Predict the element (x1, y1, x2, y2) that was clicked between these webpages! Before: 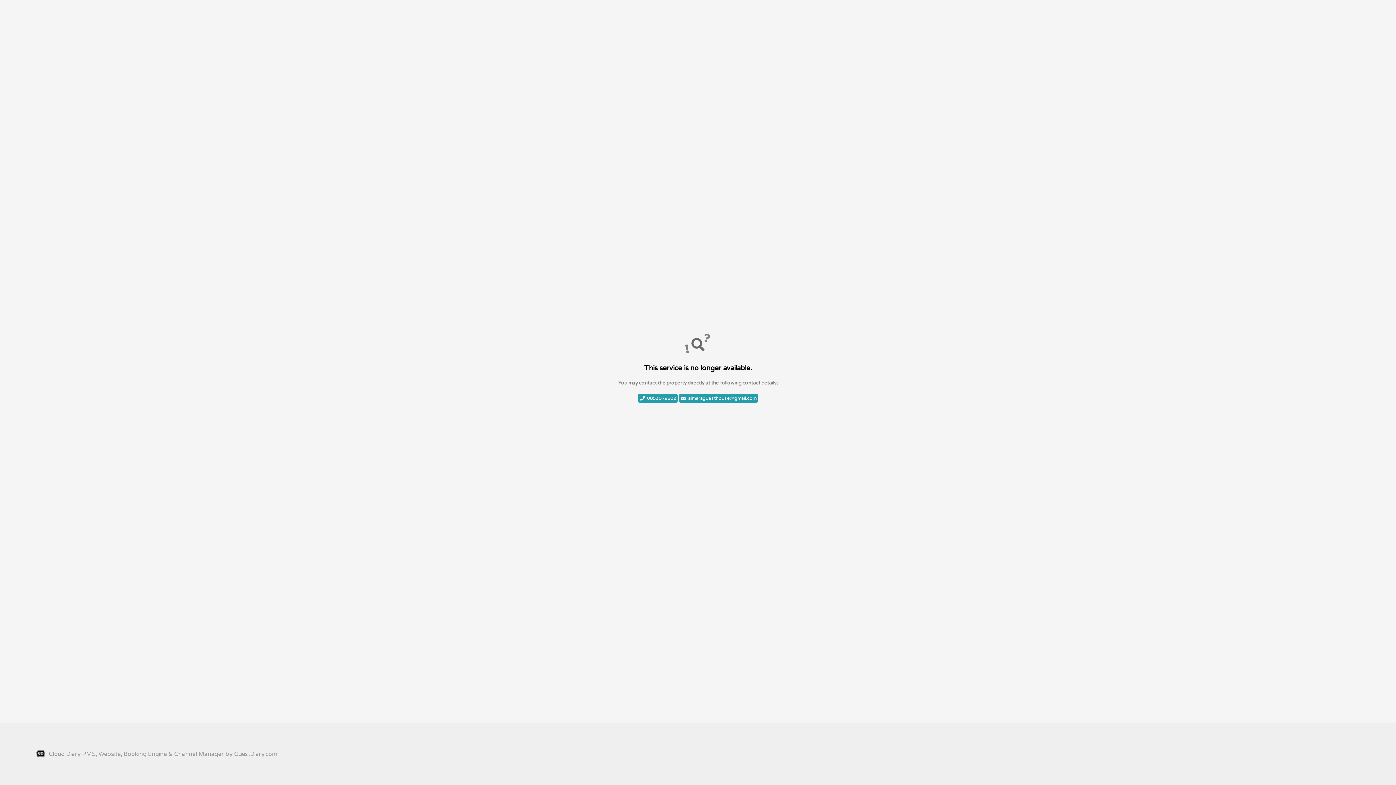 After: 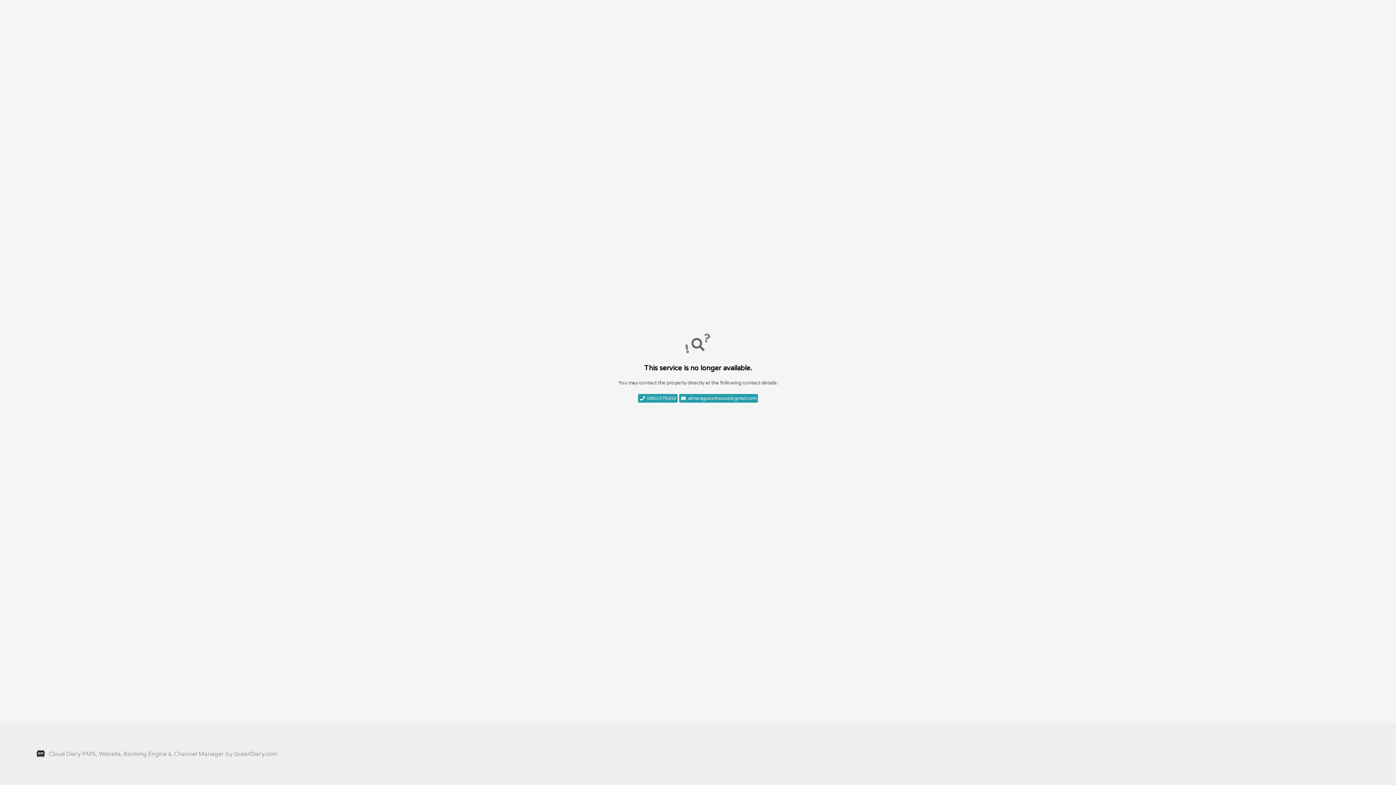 Action: bbox: (638, 394, 677, 402) label: 0851079202